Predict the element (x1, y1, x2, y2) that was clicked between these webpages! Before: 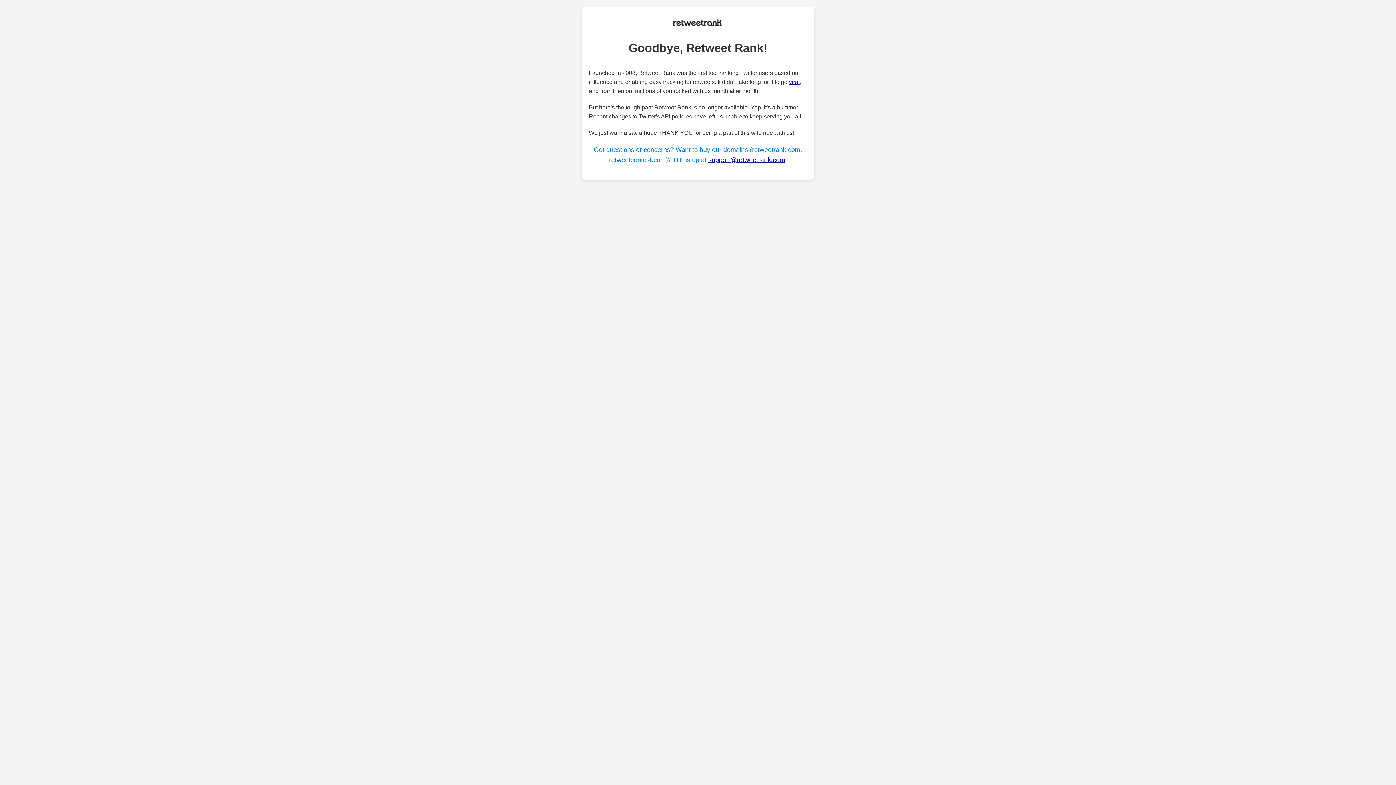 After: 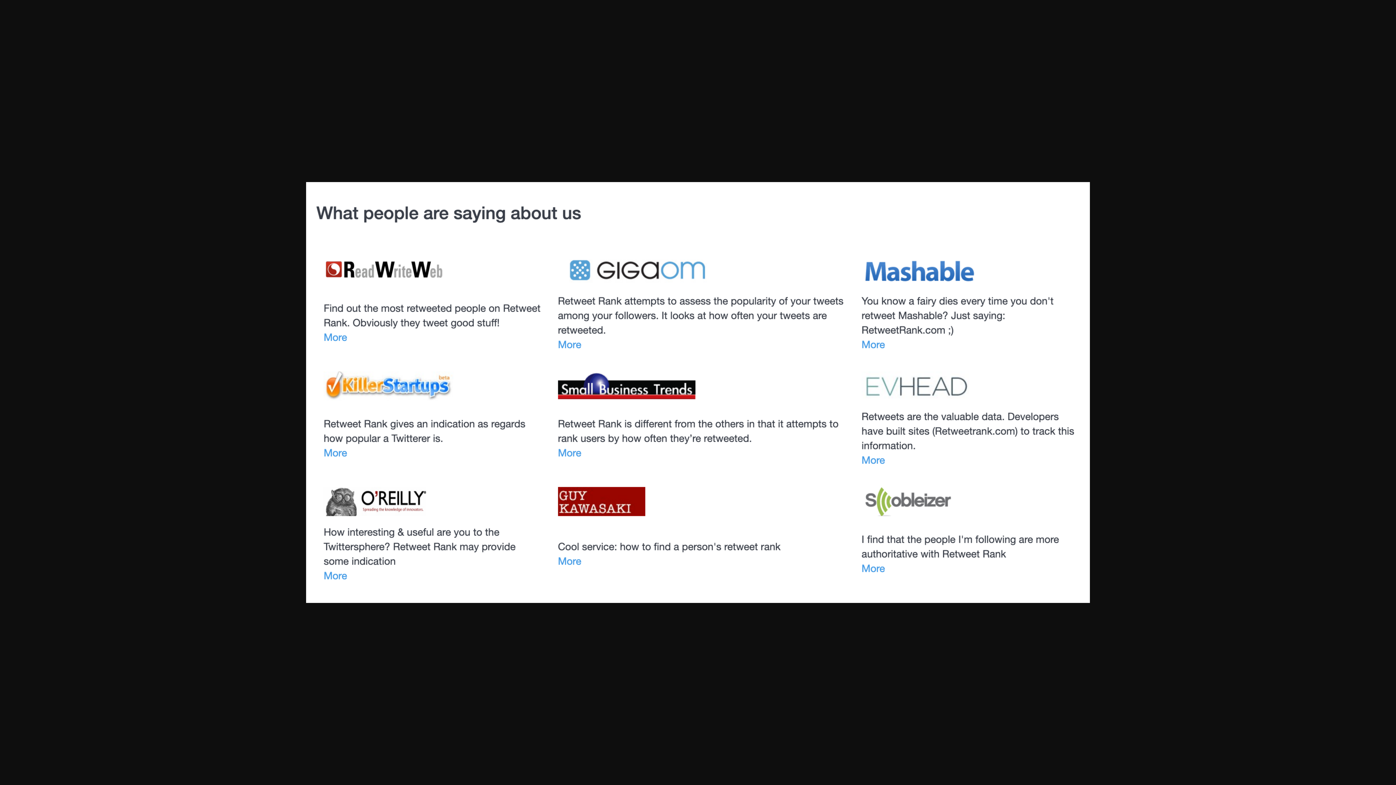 Action: bbox: (789, 79, 800, 85) label: viral